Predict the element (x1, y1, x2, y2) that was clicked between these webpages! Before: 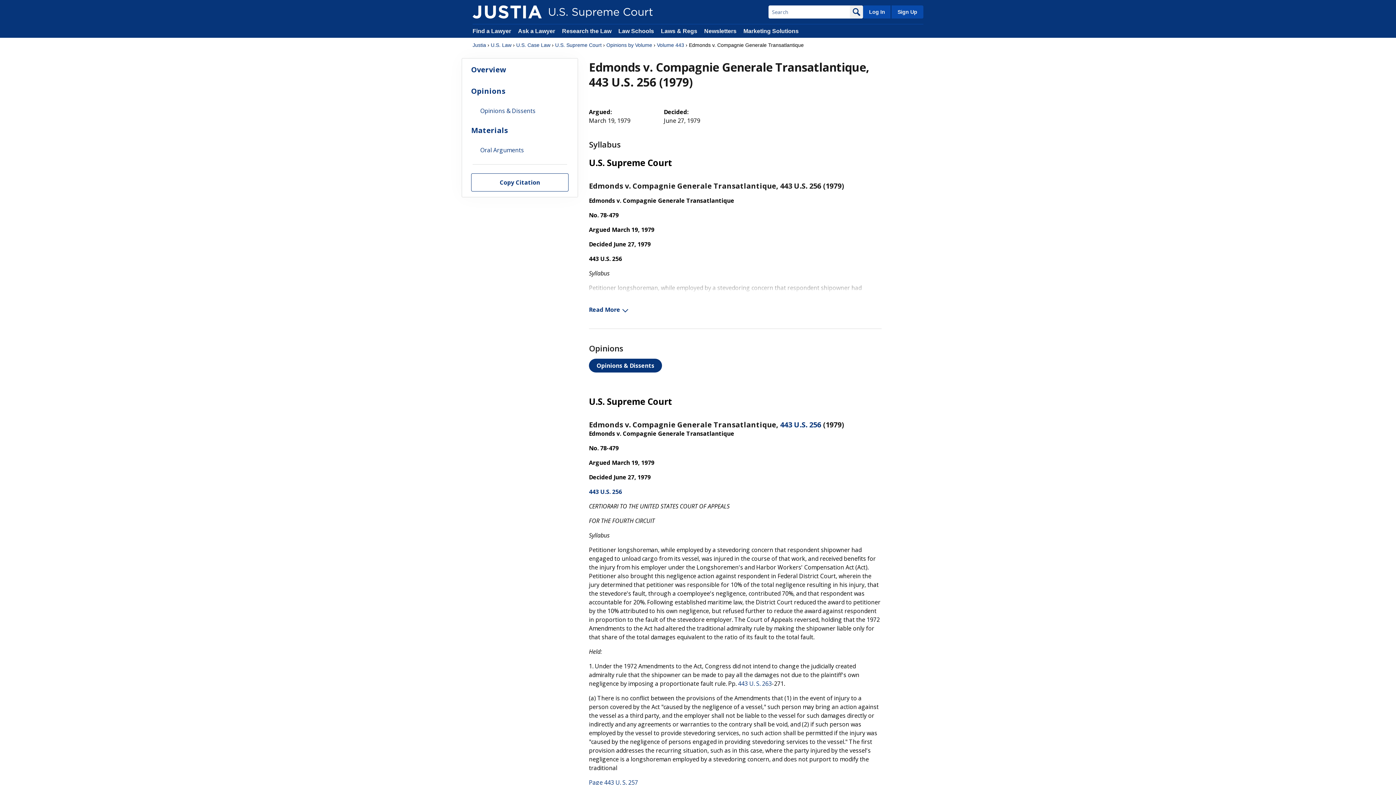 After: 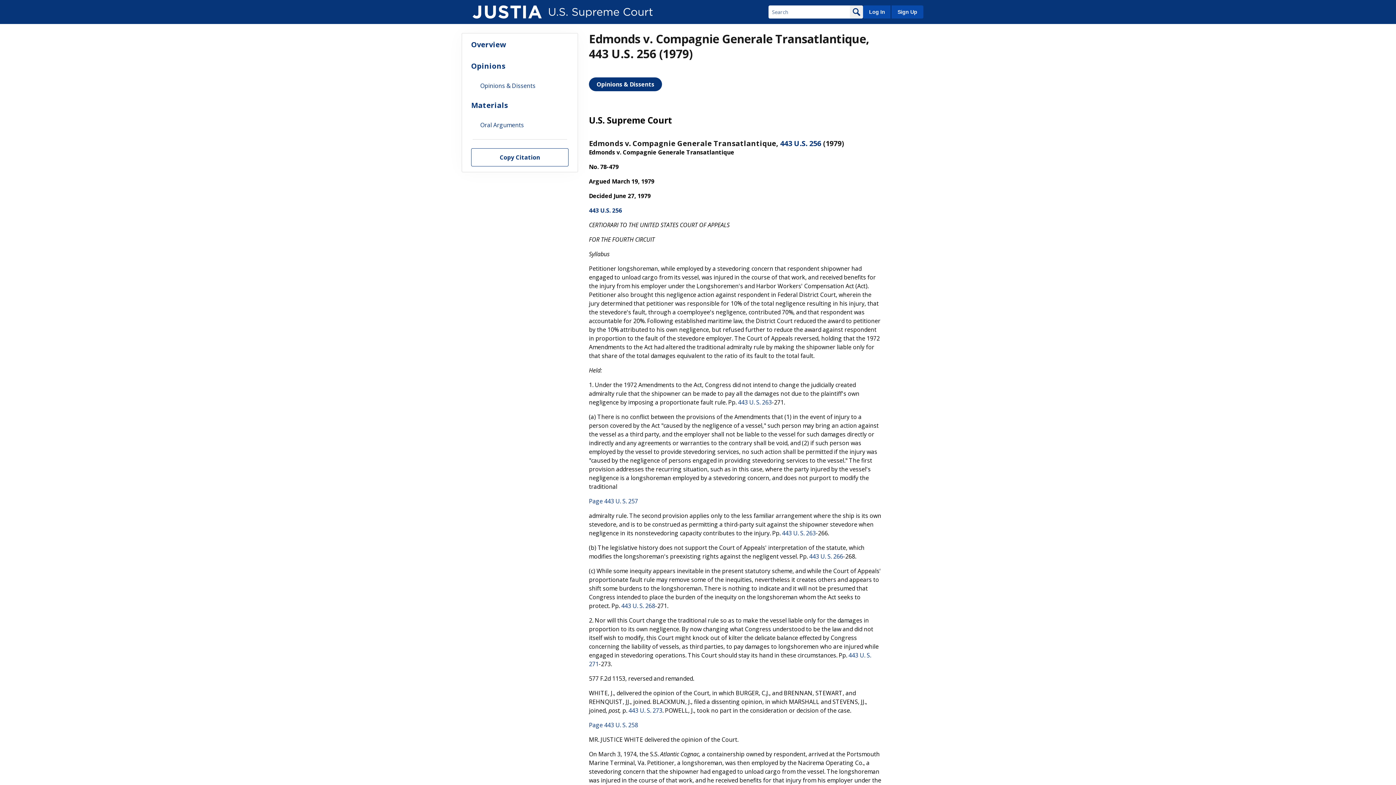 Action: bbox: (589, 358, 662, 372) label: Opinions & Dissents